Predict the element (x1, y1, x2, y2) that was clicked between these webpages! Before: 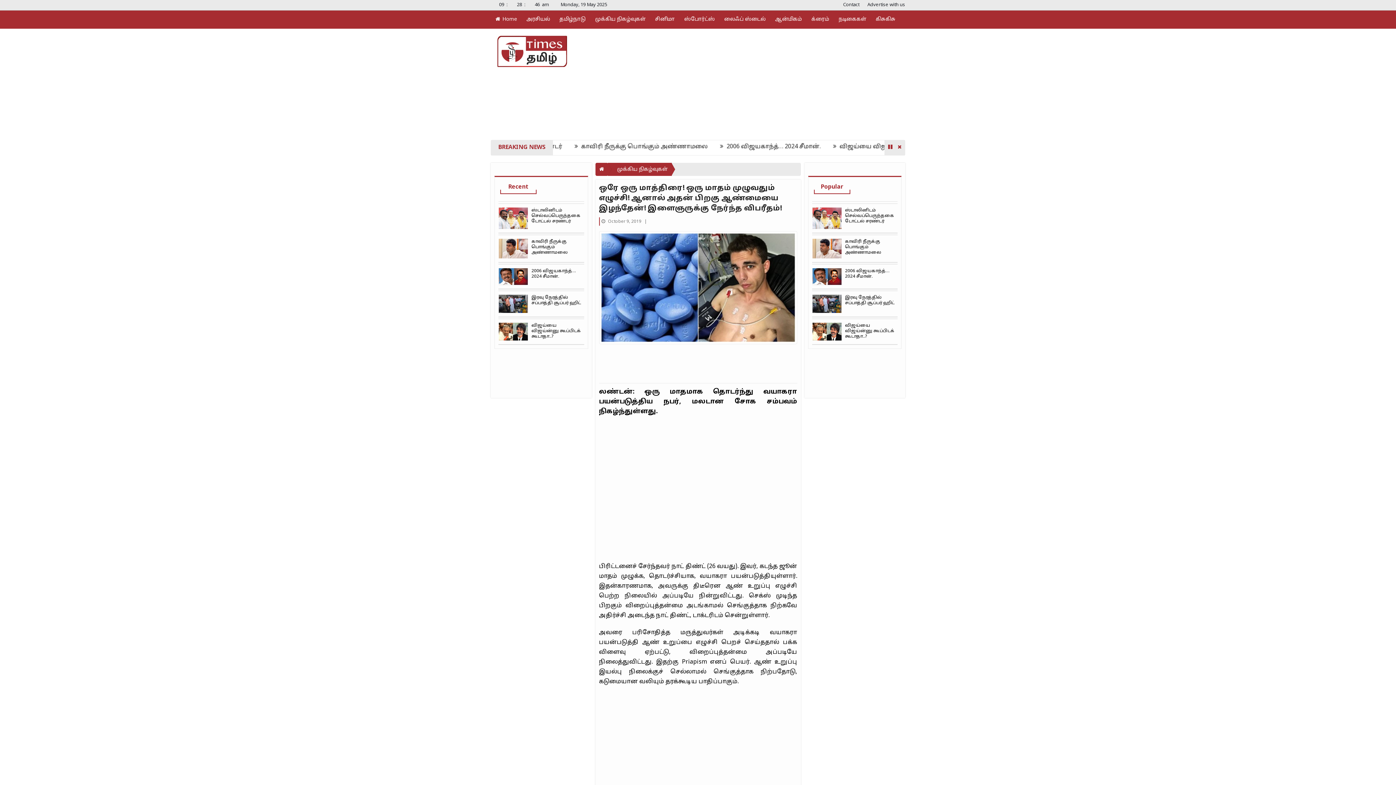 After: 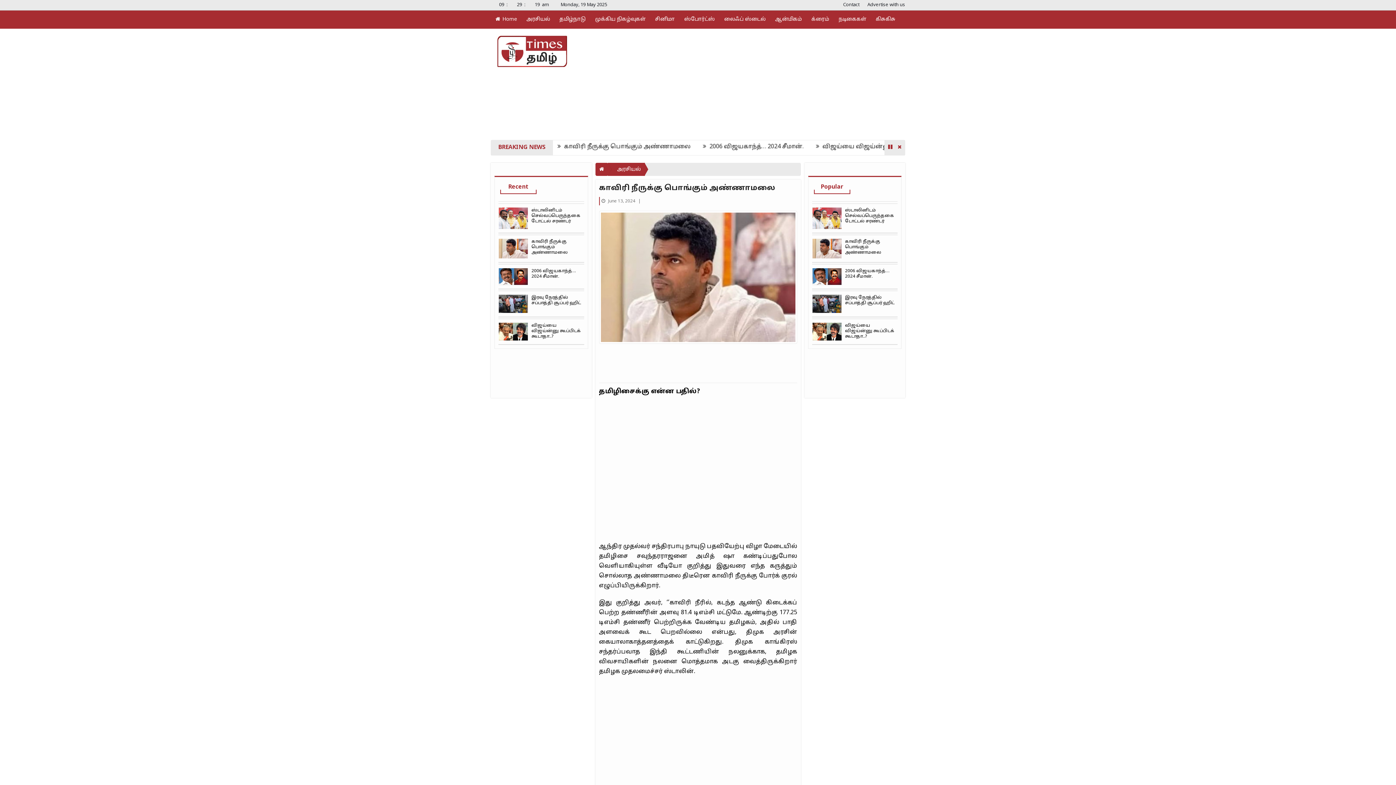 Action: bbox: (531, 239, 568, 255) label: காவிரி நீருக்கு பொங்கும் அண்ணாமலை